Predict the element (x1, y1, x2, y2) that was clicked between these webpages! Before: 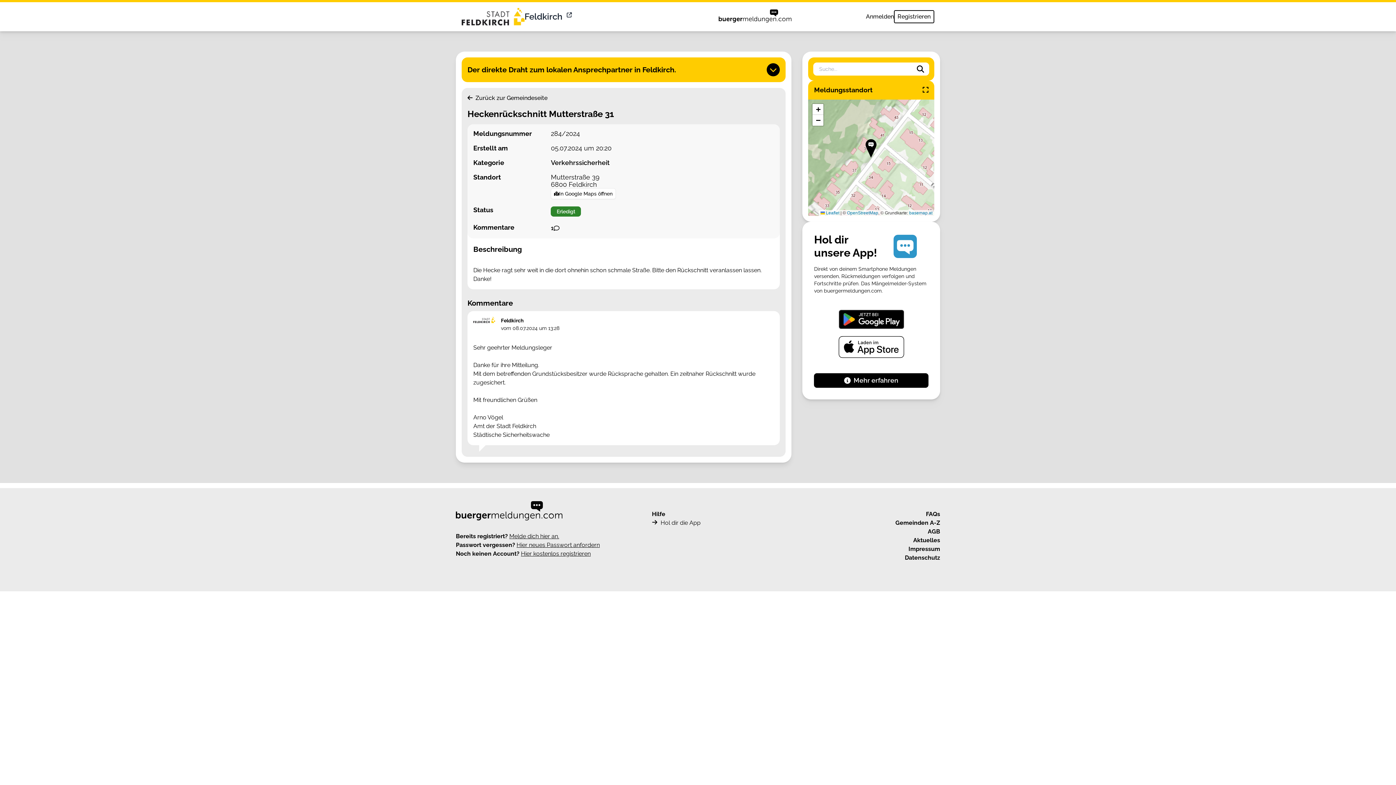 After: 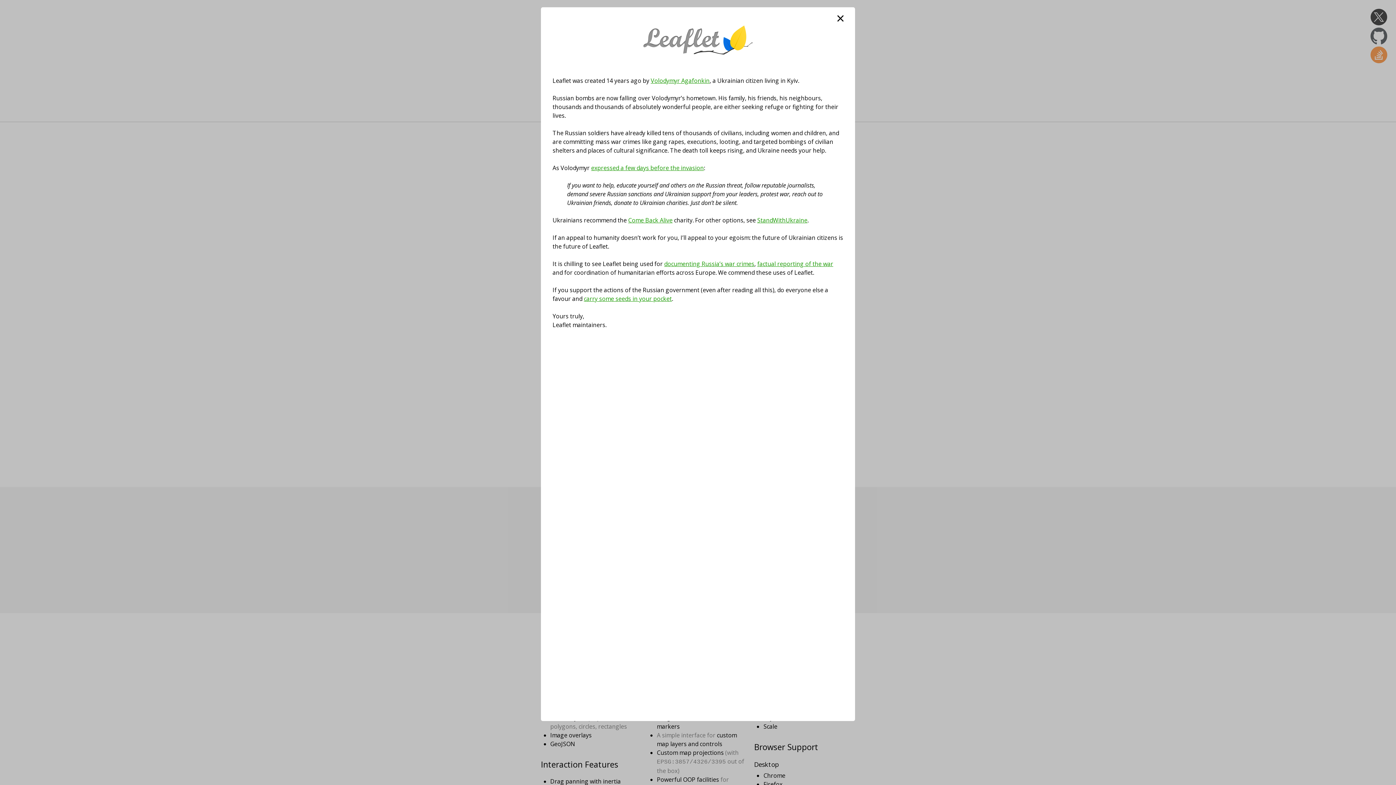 Action: bbox: (820, 210, 839, 215) label:  Leaflet